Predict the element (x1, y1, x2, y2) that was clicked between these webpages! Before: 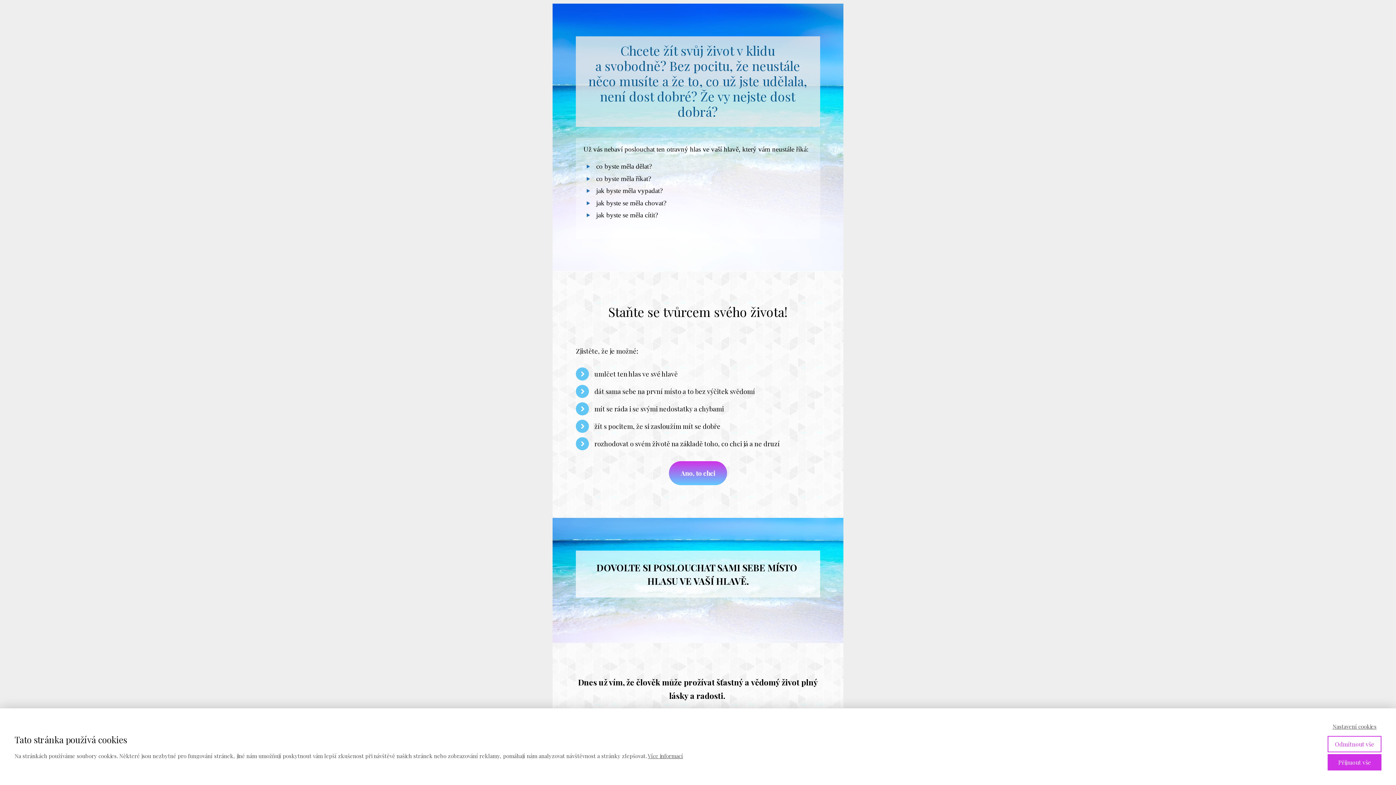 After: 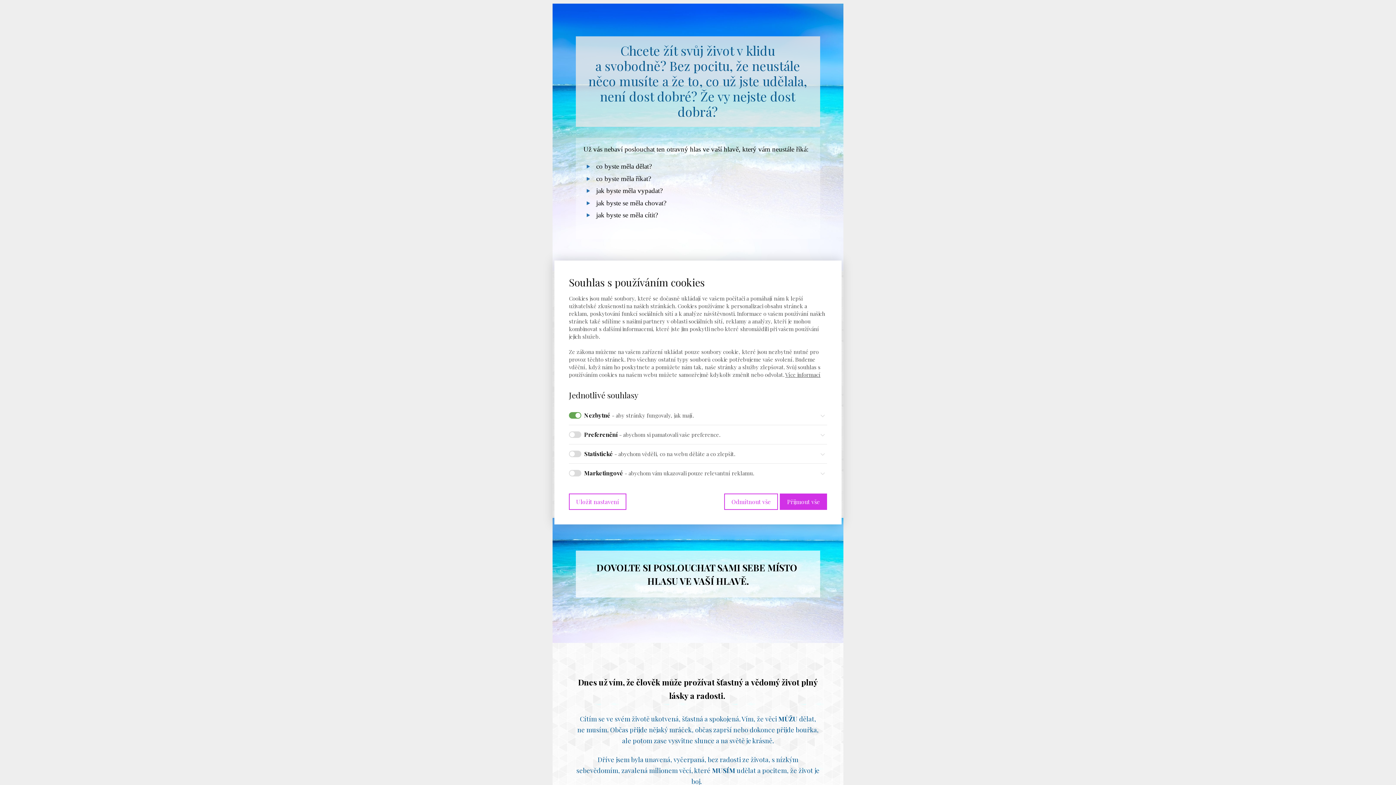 Action: bbox: (1328, 723, 1381, 730) label: Nastavení cookies